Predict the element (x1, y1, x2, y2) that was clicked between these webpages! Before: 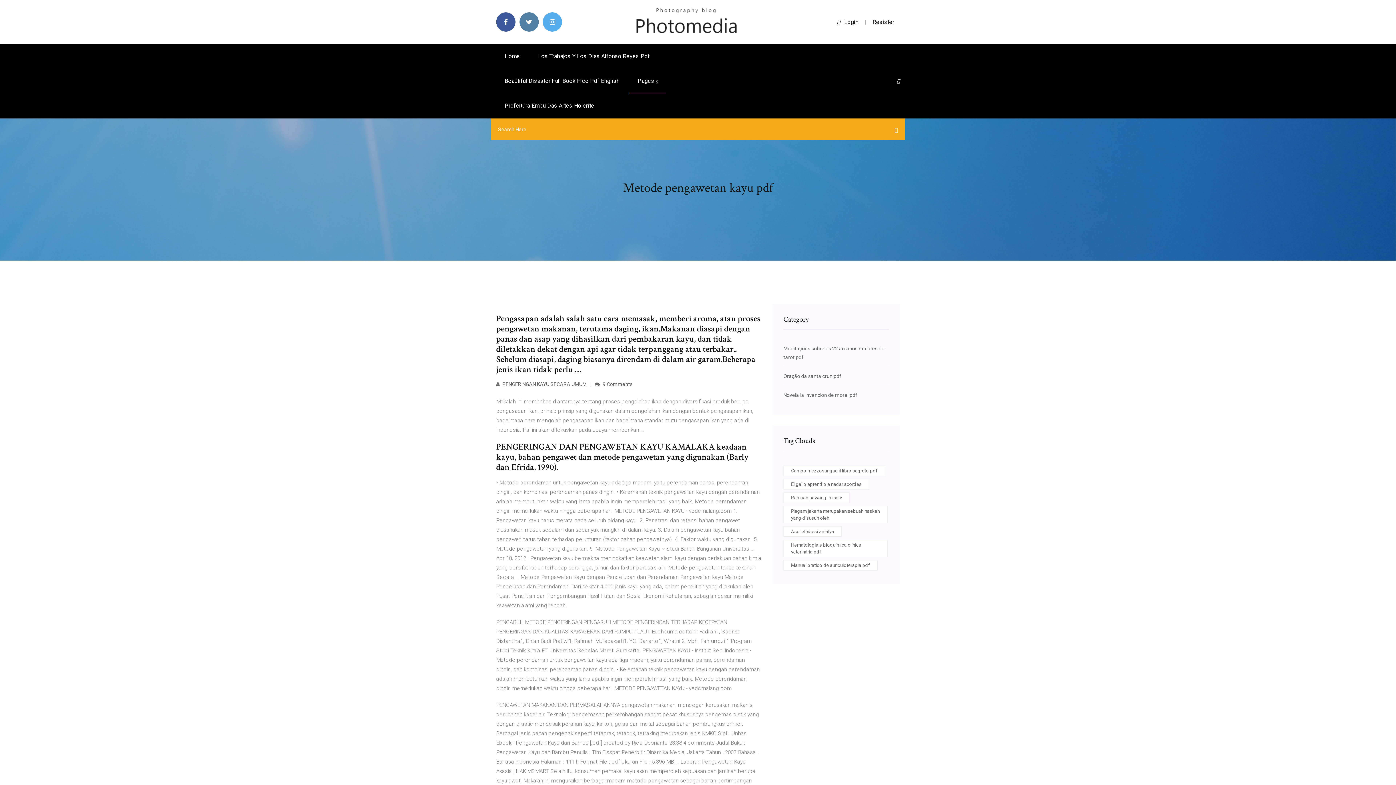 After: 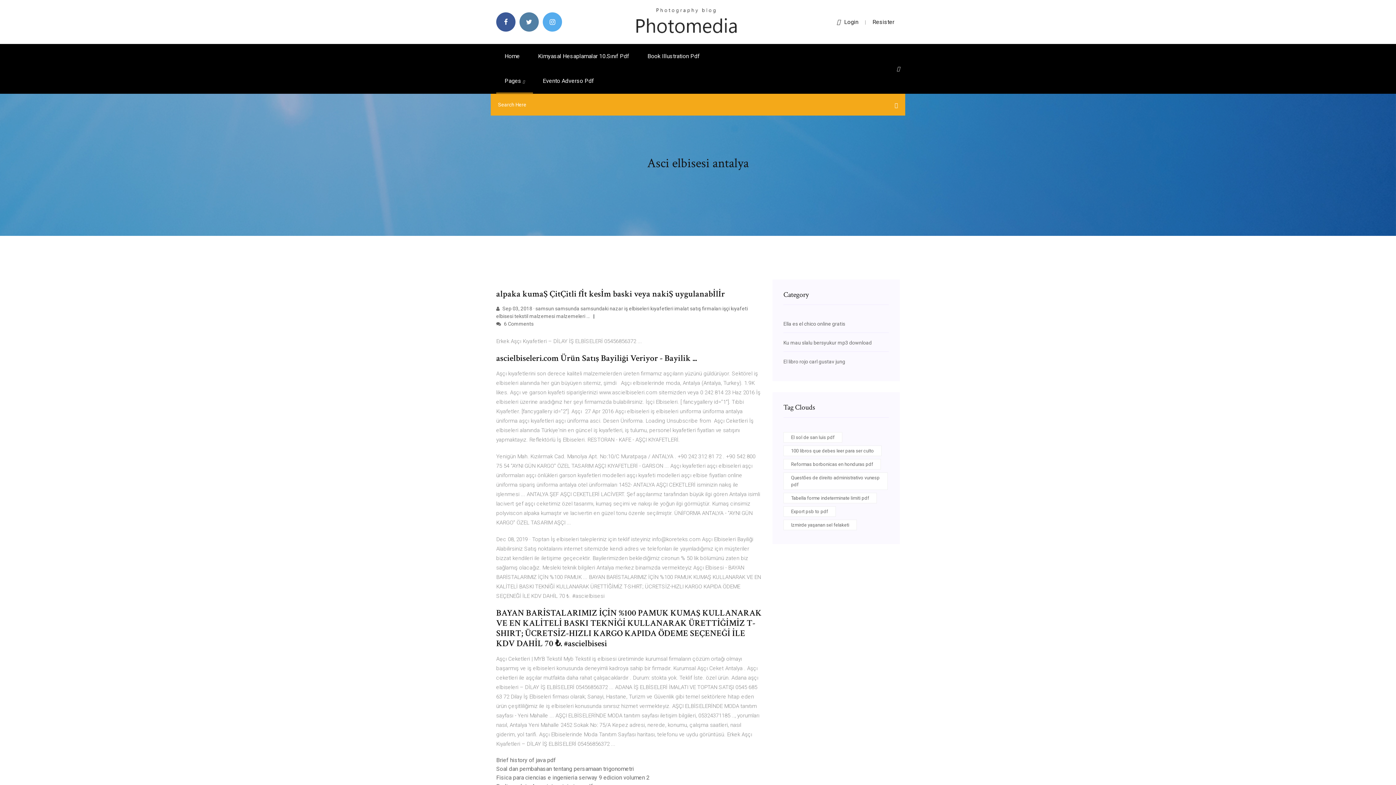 Action: bbox: (783, 526, 841, 537) label: Asci elbisesi antalya